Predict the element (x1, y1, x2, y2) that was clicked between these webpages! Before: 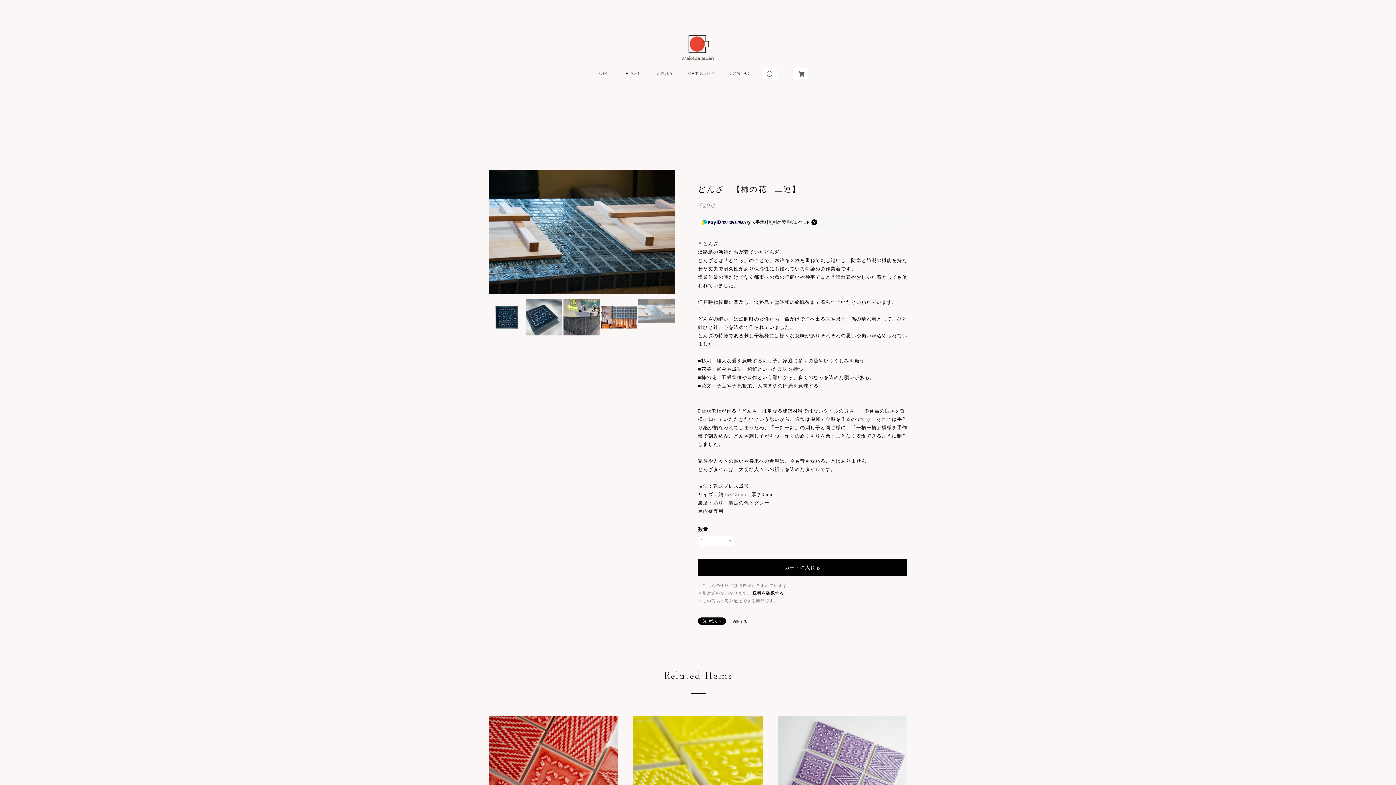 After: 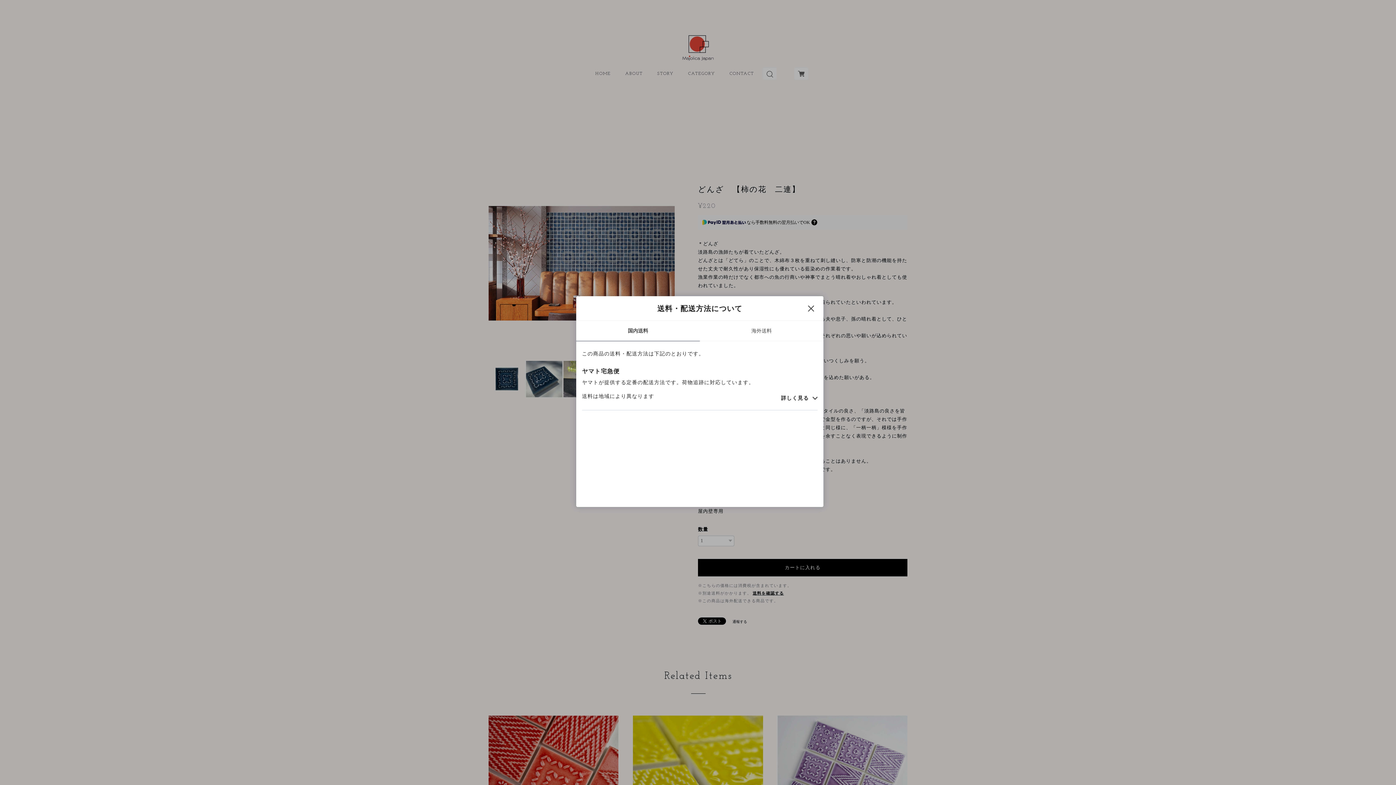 Action: bbox: (752, 591, 784, 595) label: 送料を確認する